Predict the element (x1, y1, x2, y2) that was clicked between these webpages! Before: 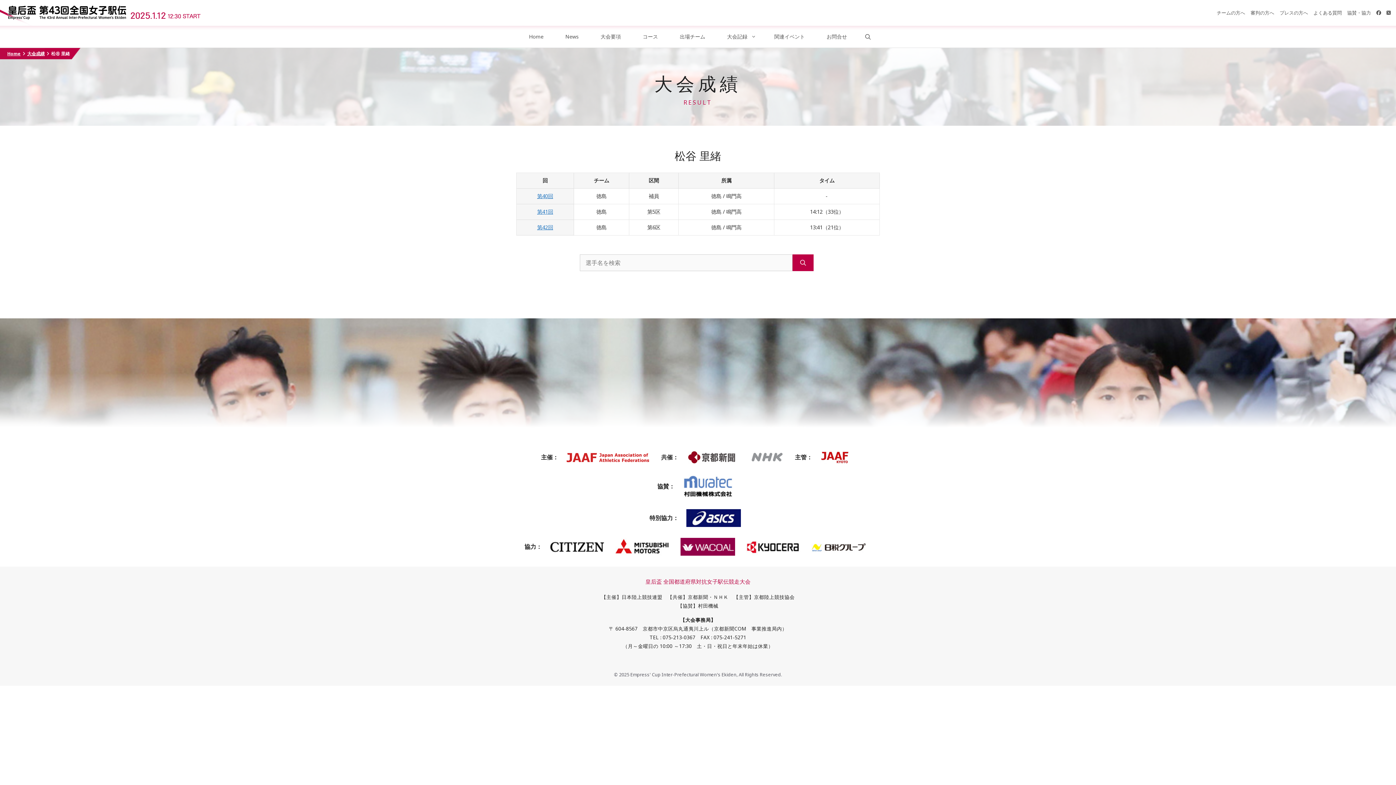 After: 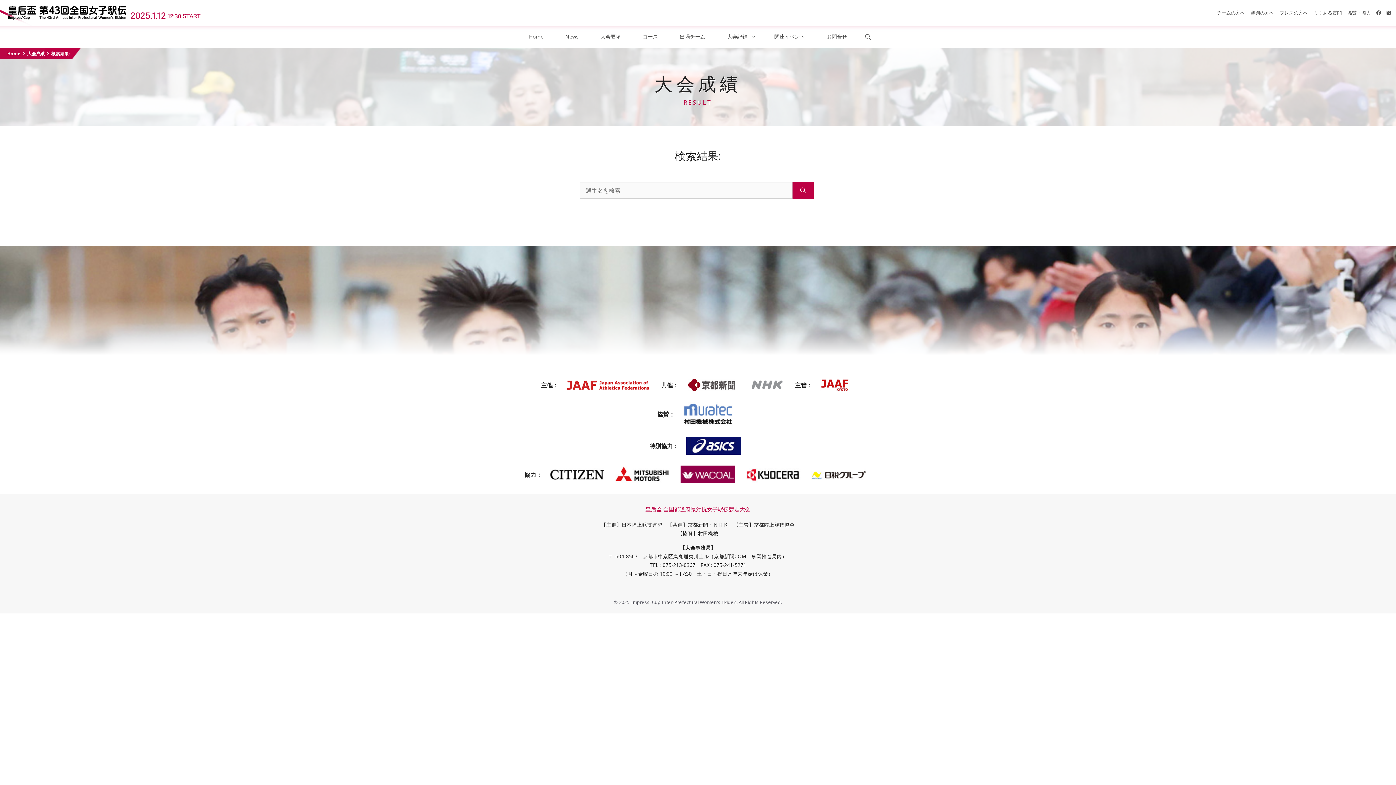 Action: bbox: (792, 254, 813, 271) label: 検索